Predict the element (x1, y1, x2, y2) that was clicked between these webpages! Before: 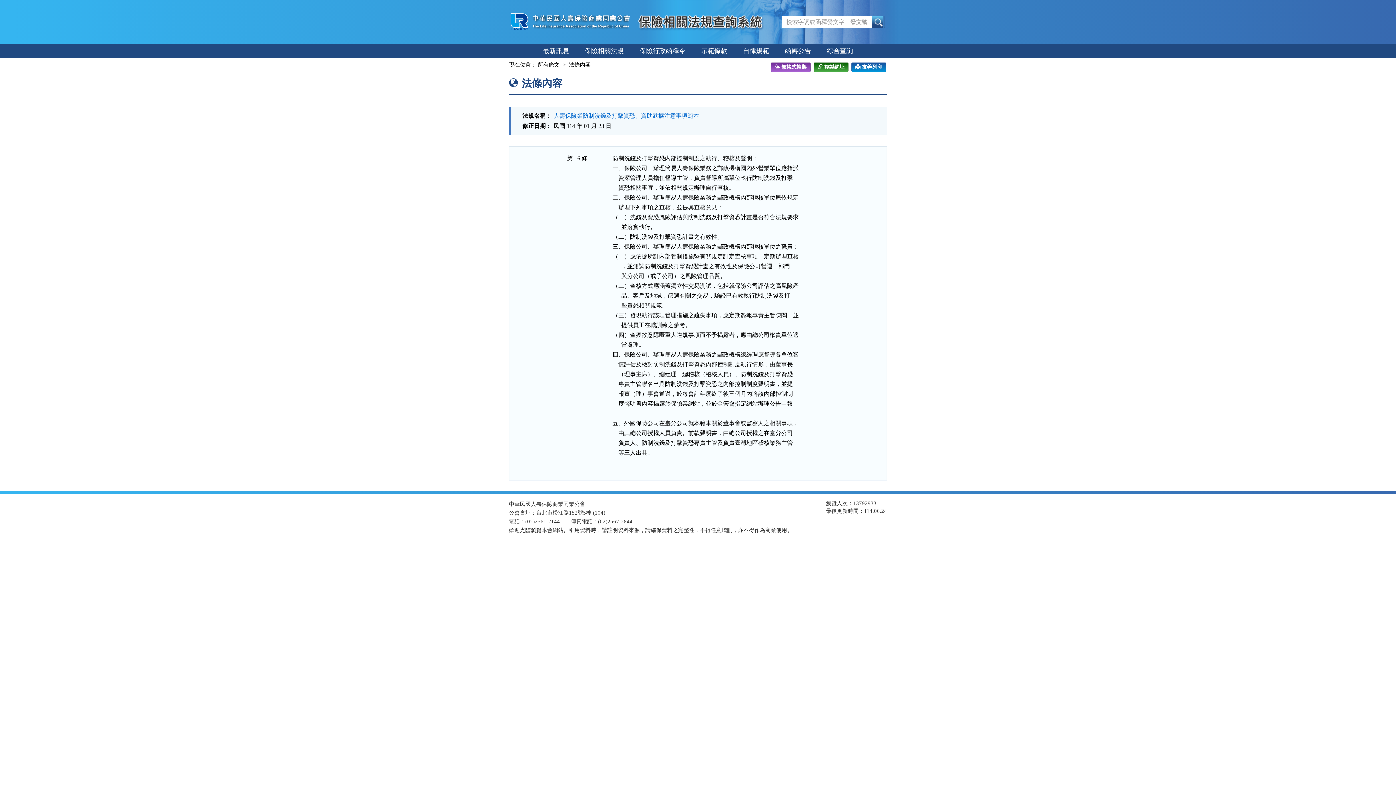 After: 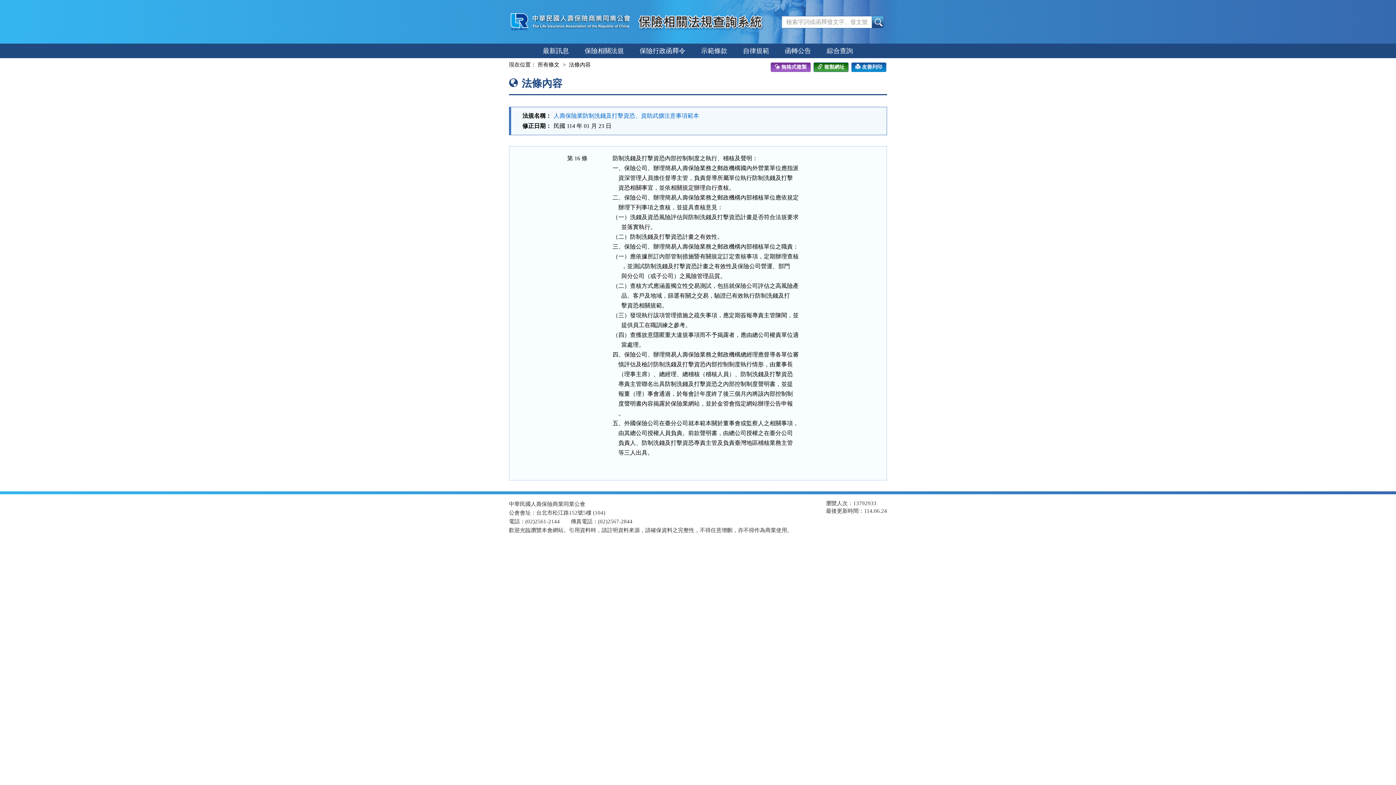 Action: label: 複製網址 bbox: (813, 62, 848, 72)